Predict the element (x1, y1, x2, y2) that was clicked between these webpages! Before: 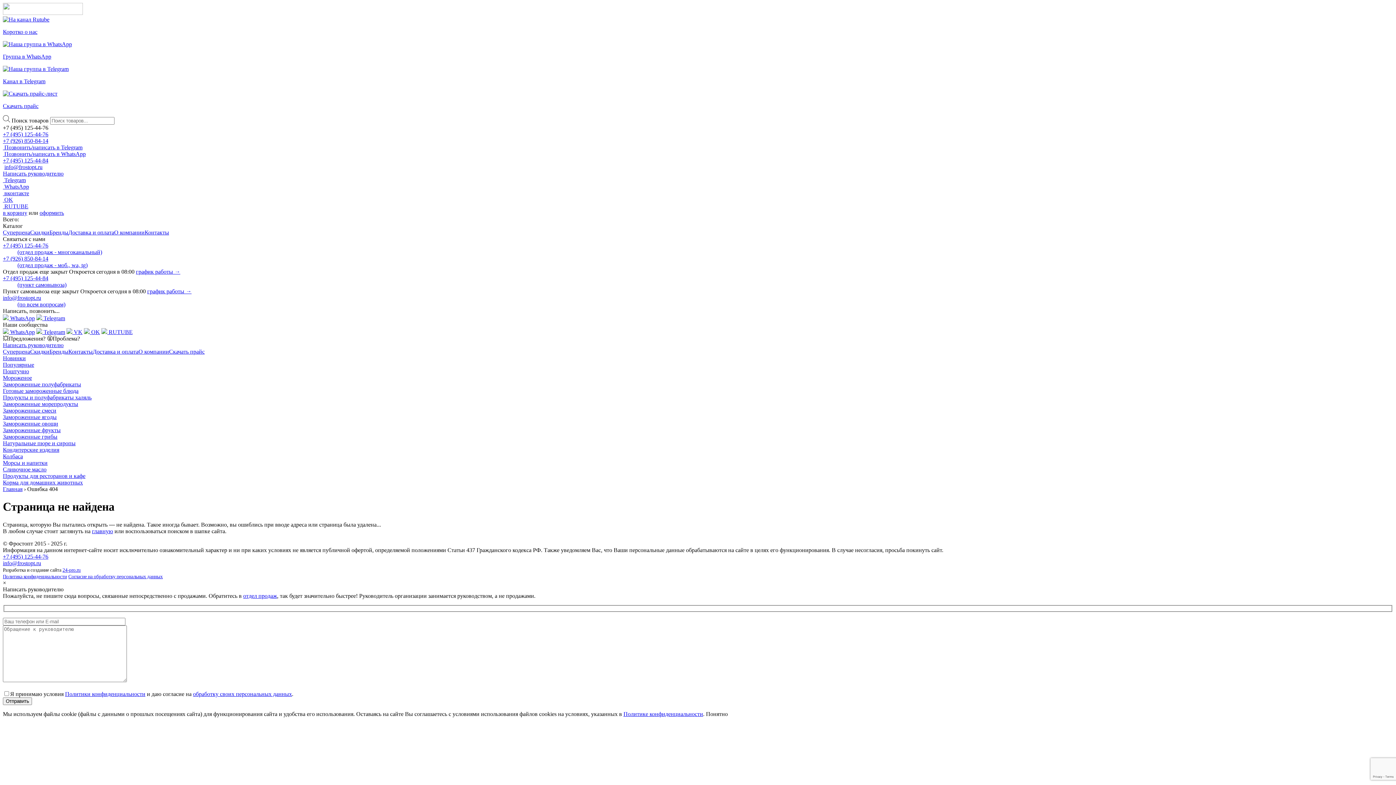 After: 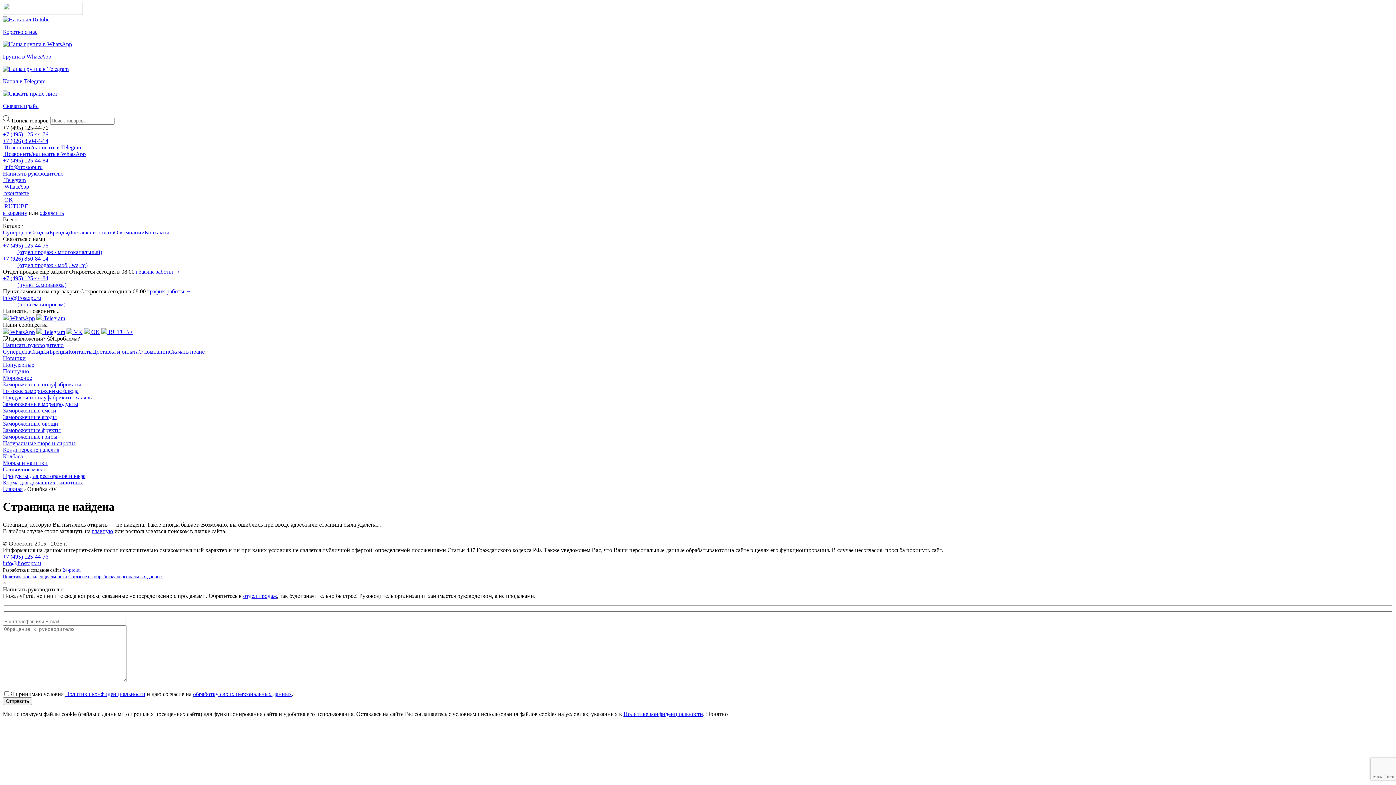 Action: label: info@frostopt.ru bbox: (4, 163, 42, 170)